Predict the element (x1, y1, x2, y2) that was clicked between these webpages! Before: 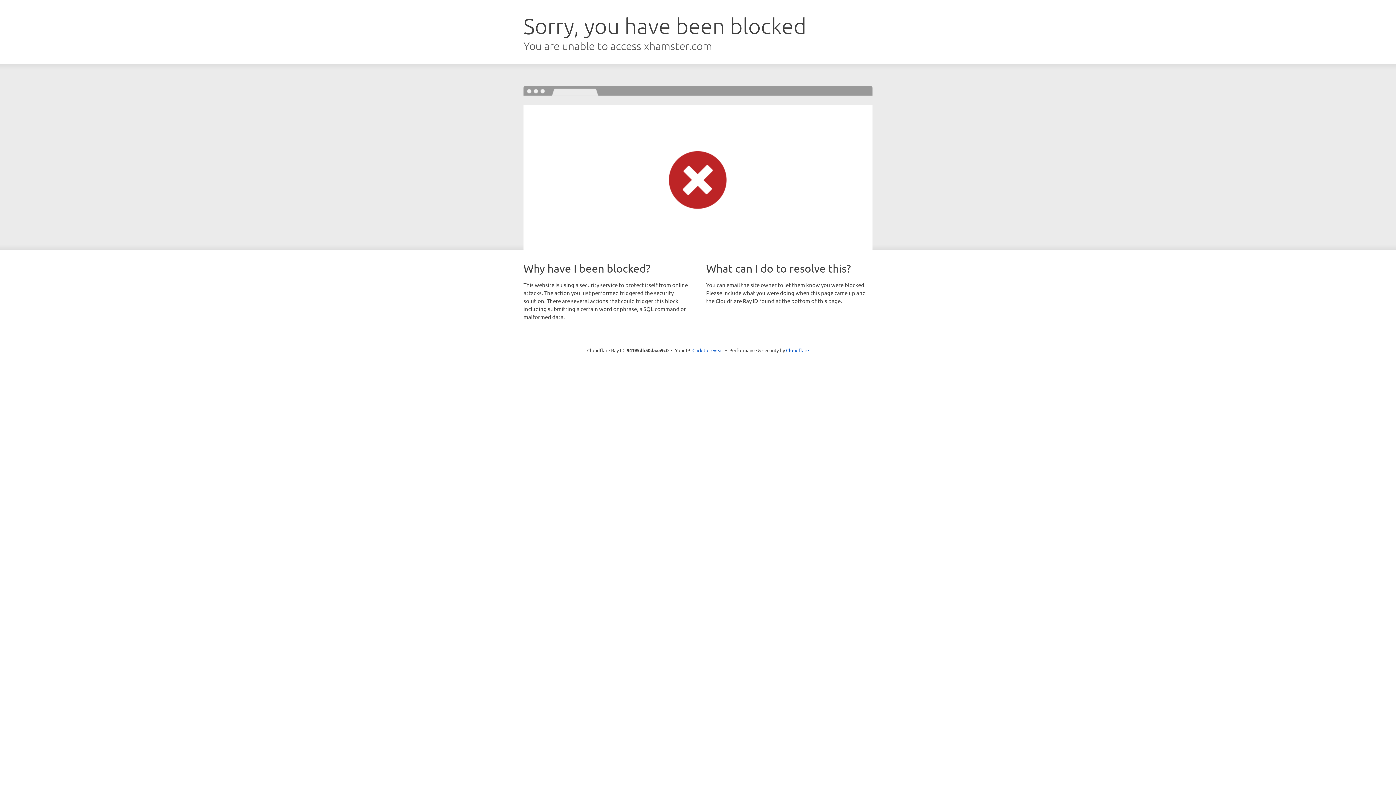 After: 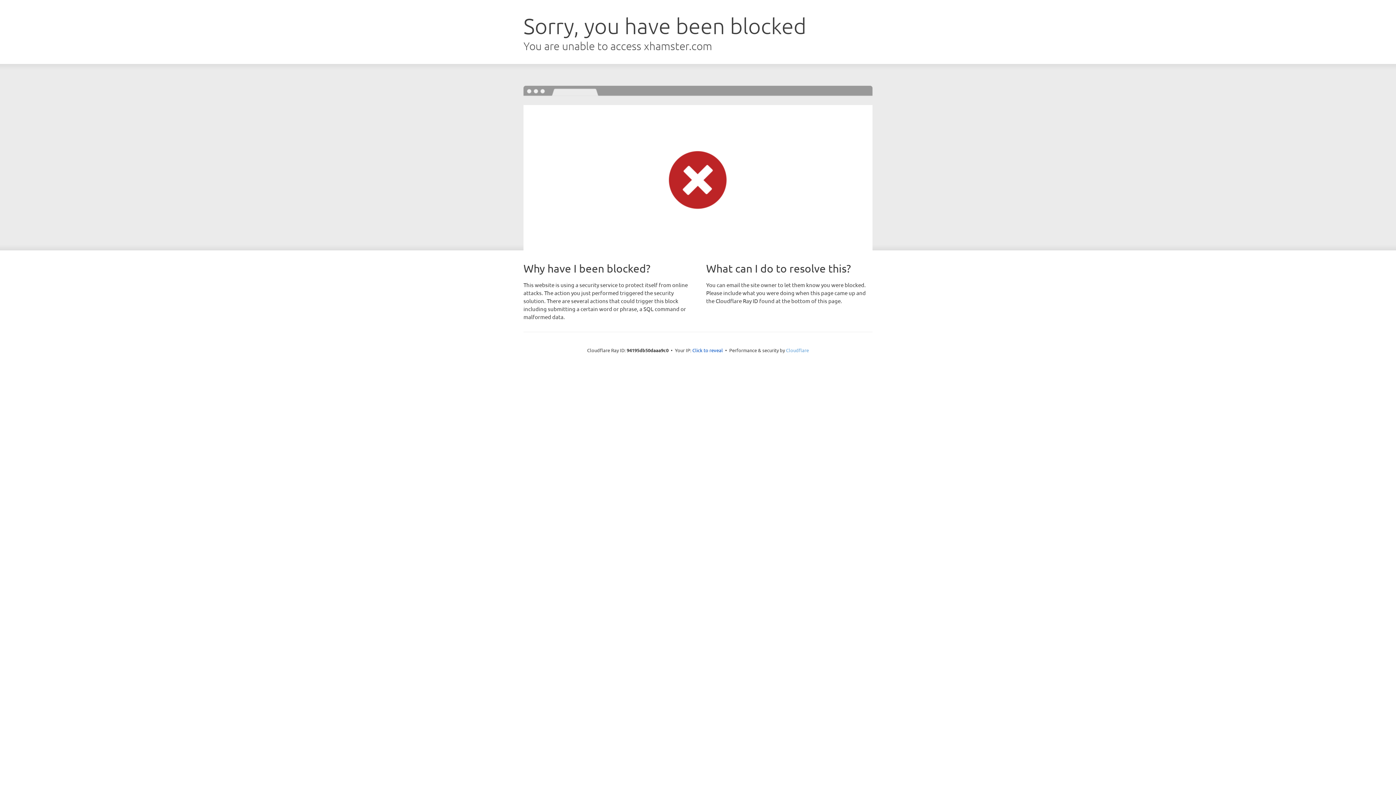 Action: bbox: (786, 347, 809, 353) label: Cloudflare